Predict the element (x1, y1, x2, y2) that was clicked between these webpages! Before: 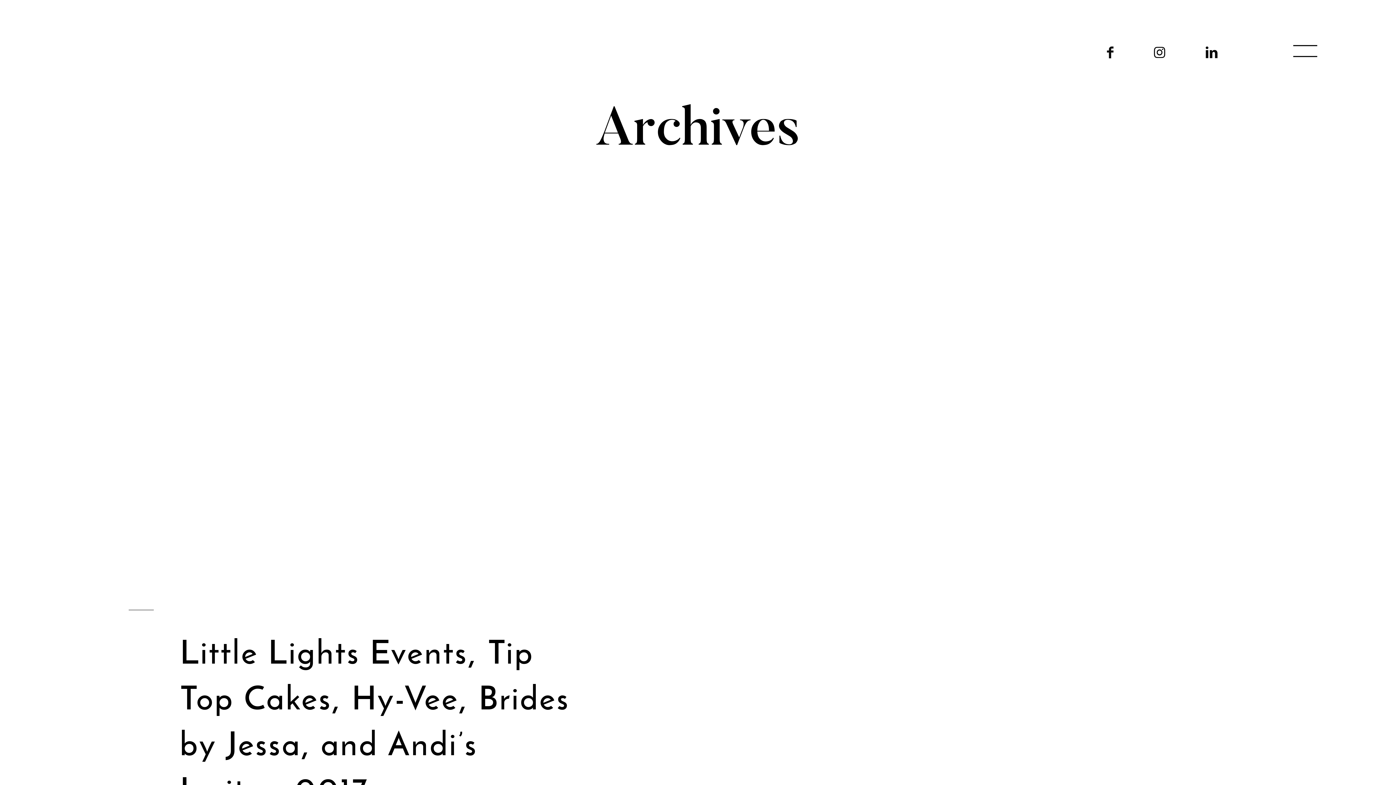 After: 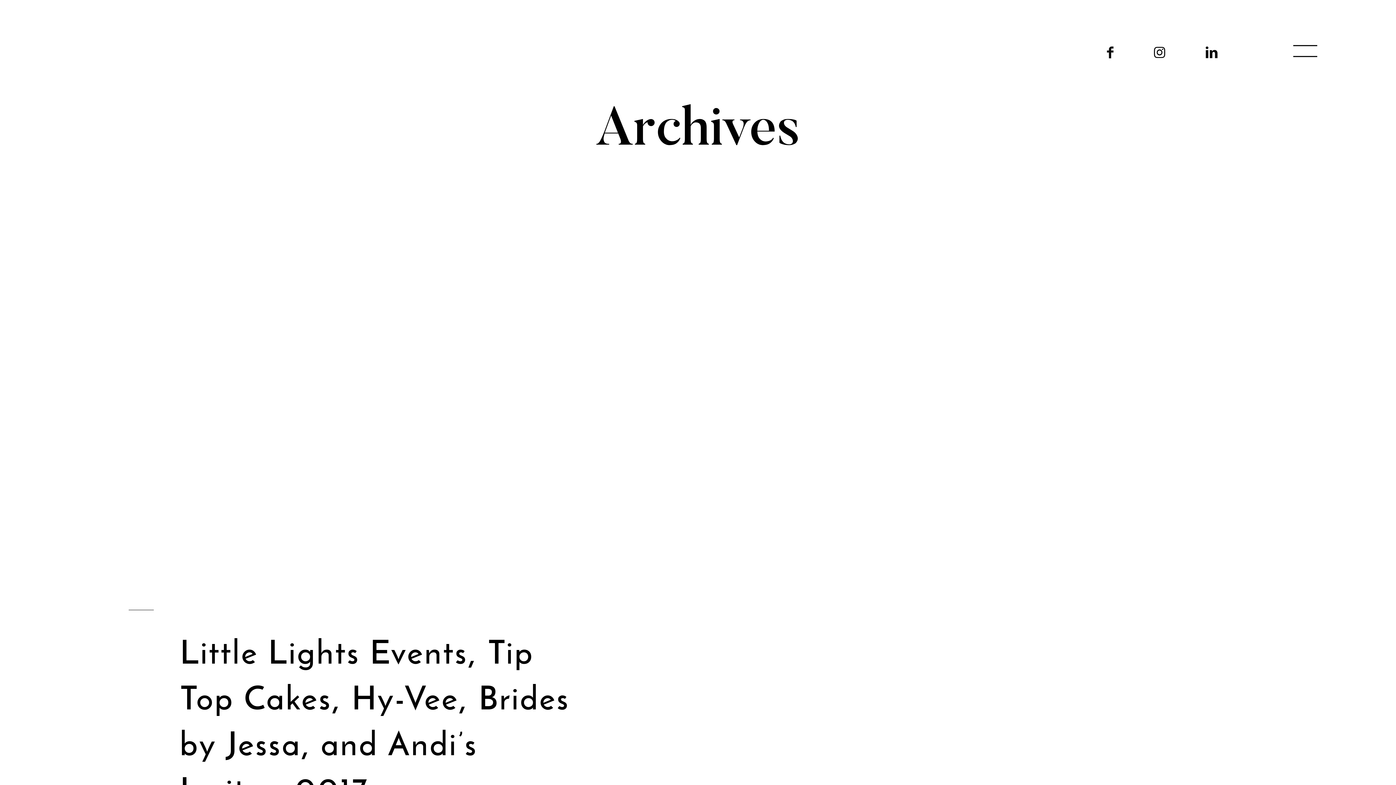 Action: bbox: (1151, 44, 1168, 59)